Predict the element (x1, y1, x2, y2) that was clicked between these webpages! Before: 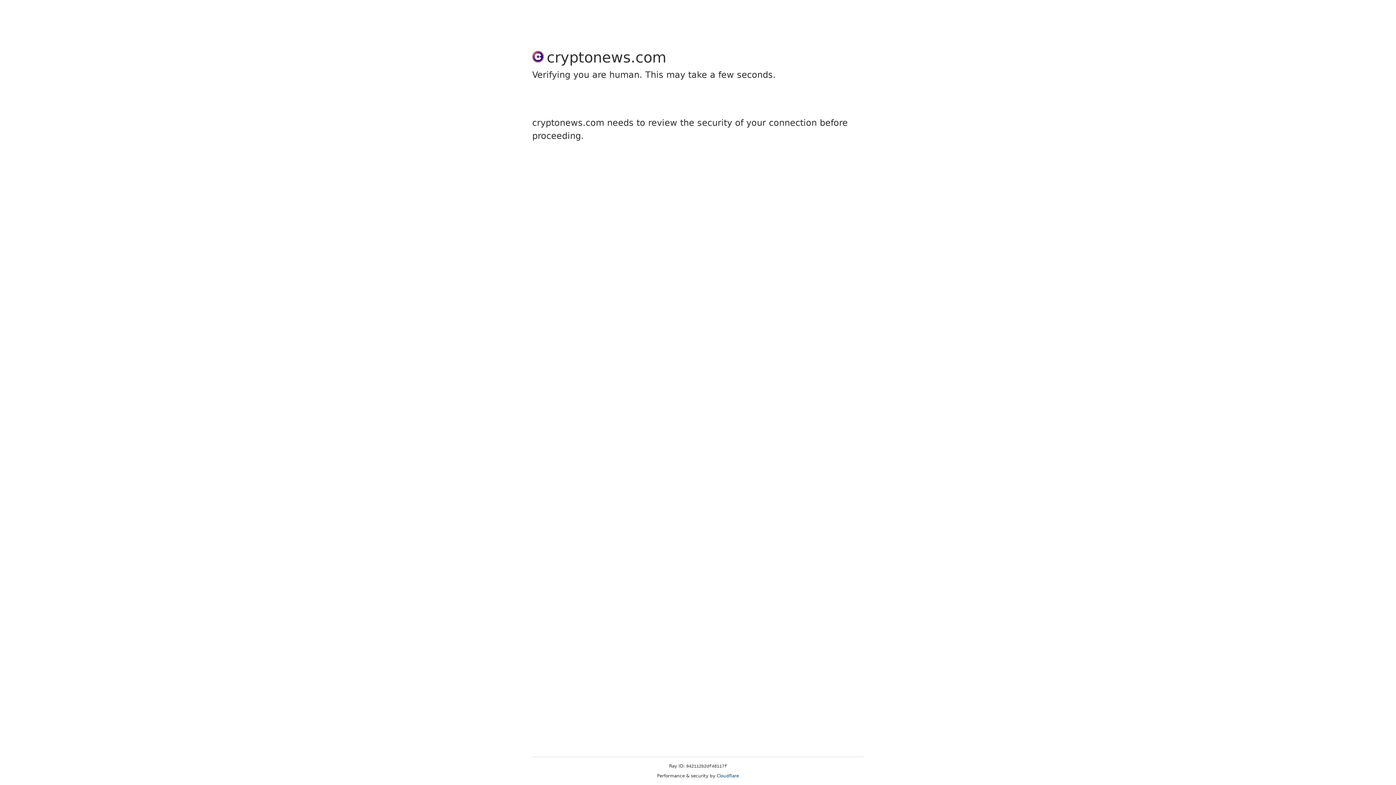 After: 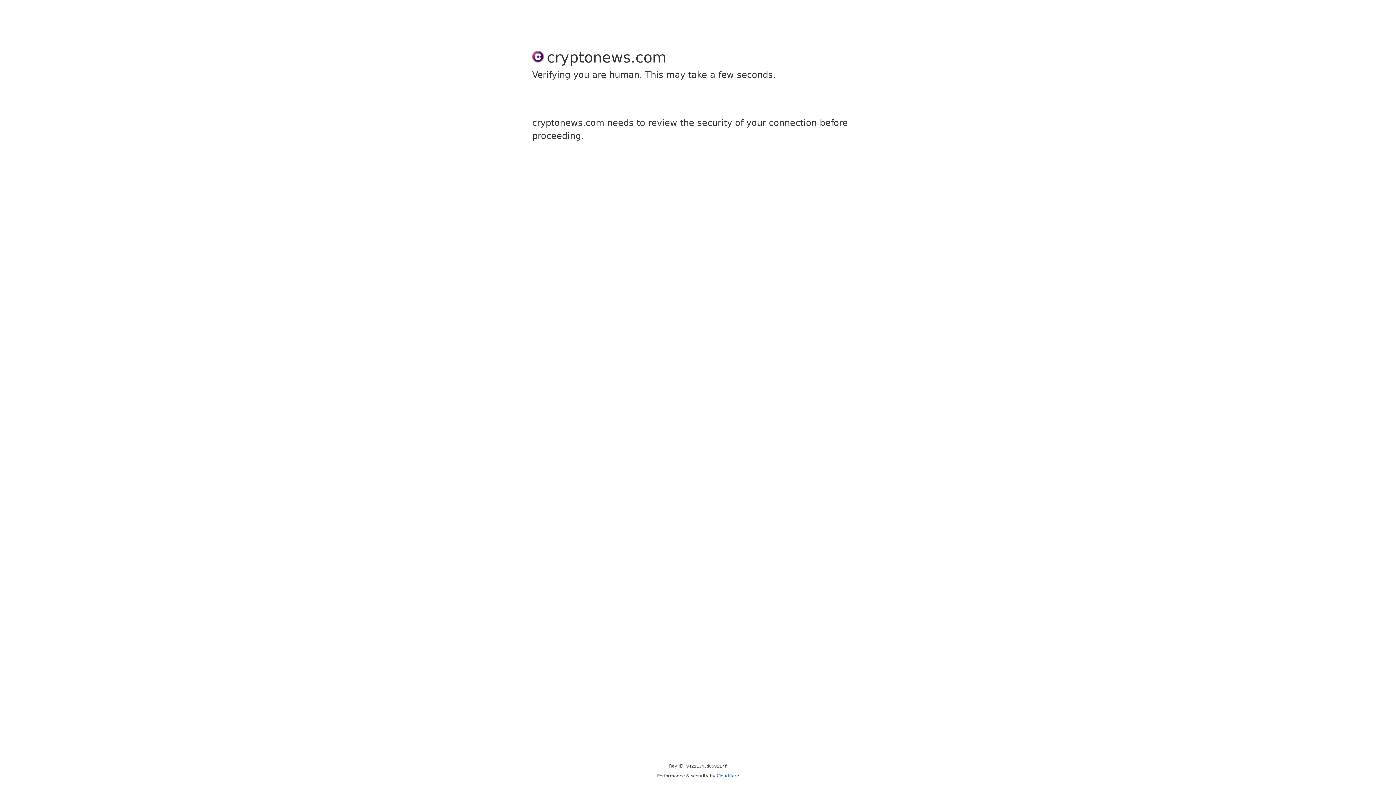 Action: bbox: (716, 773, 739, 778) label: Cloudflare